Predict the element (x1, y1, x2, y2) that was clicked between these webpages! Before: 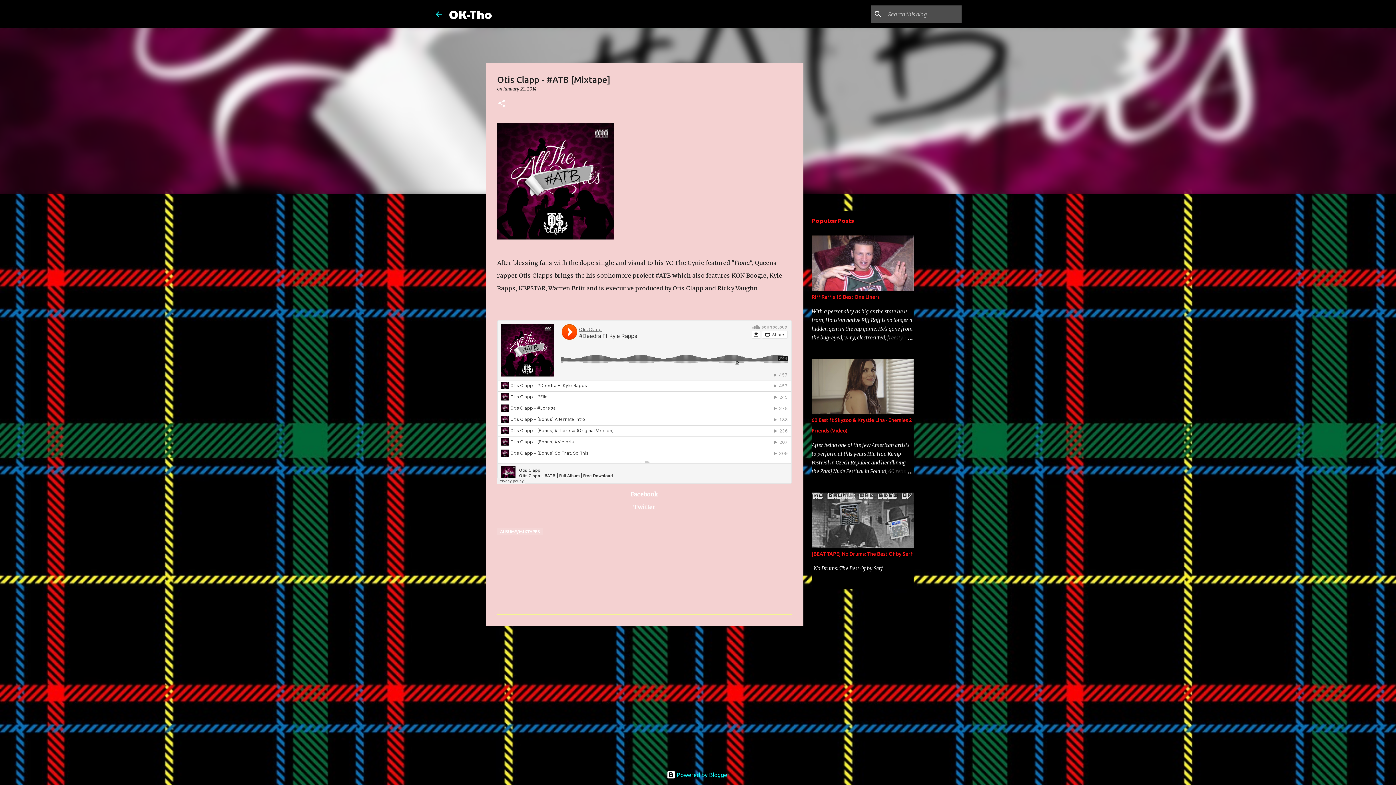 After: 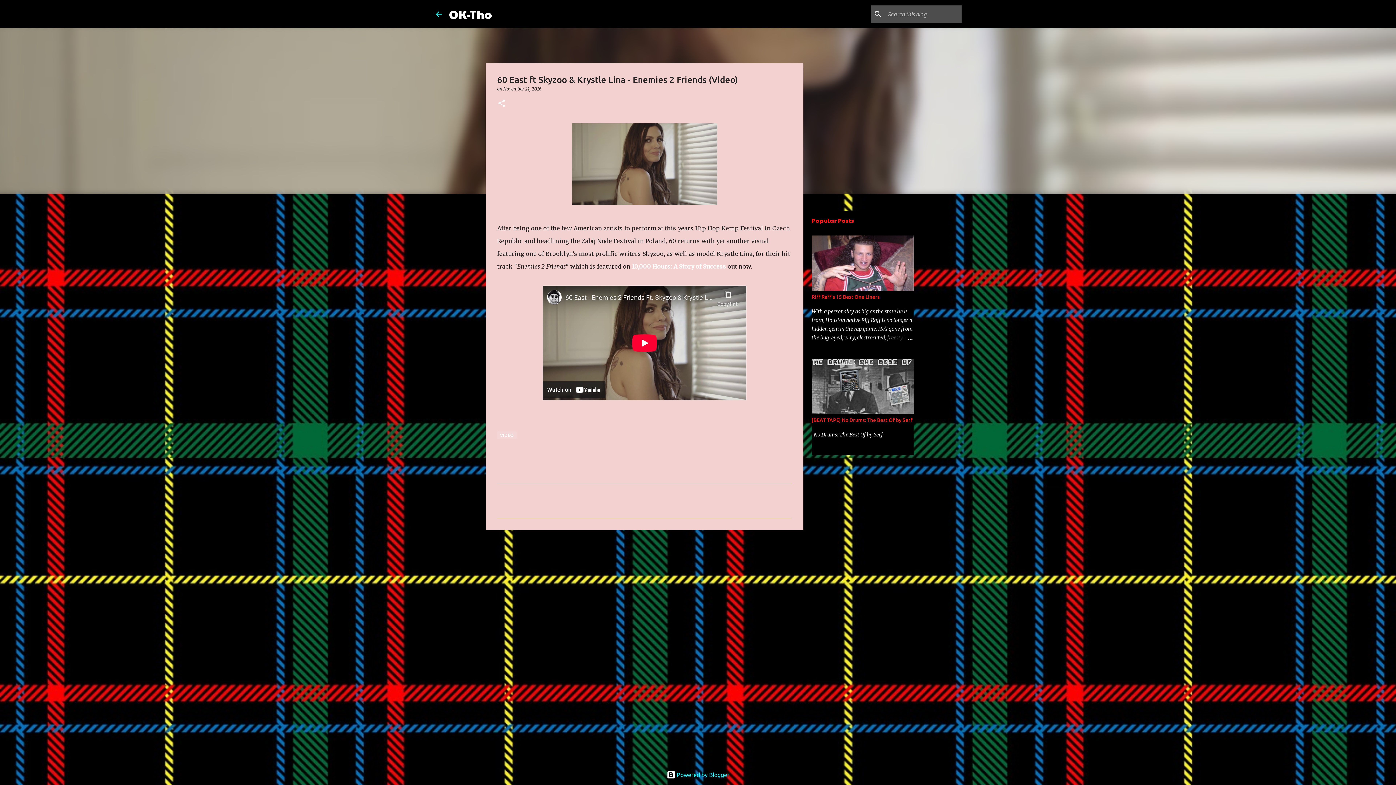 Action: bbox: (878, 467, 913, 476)